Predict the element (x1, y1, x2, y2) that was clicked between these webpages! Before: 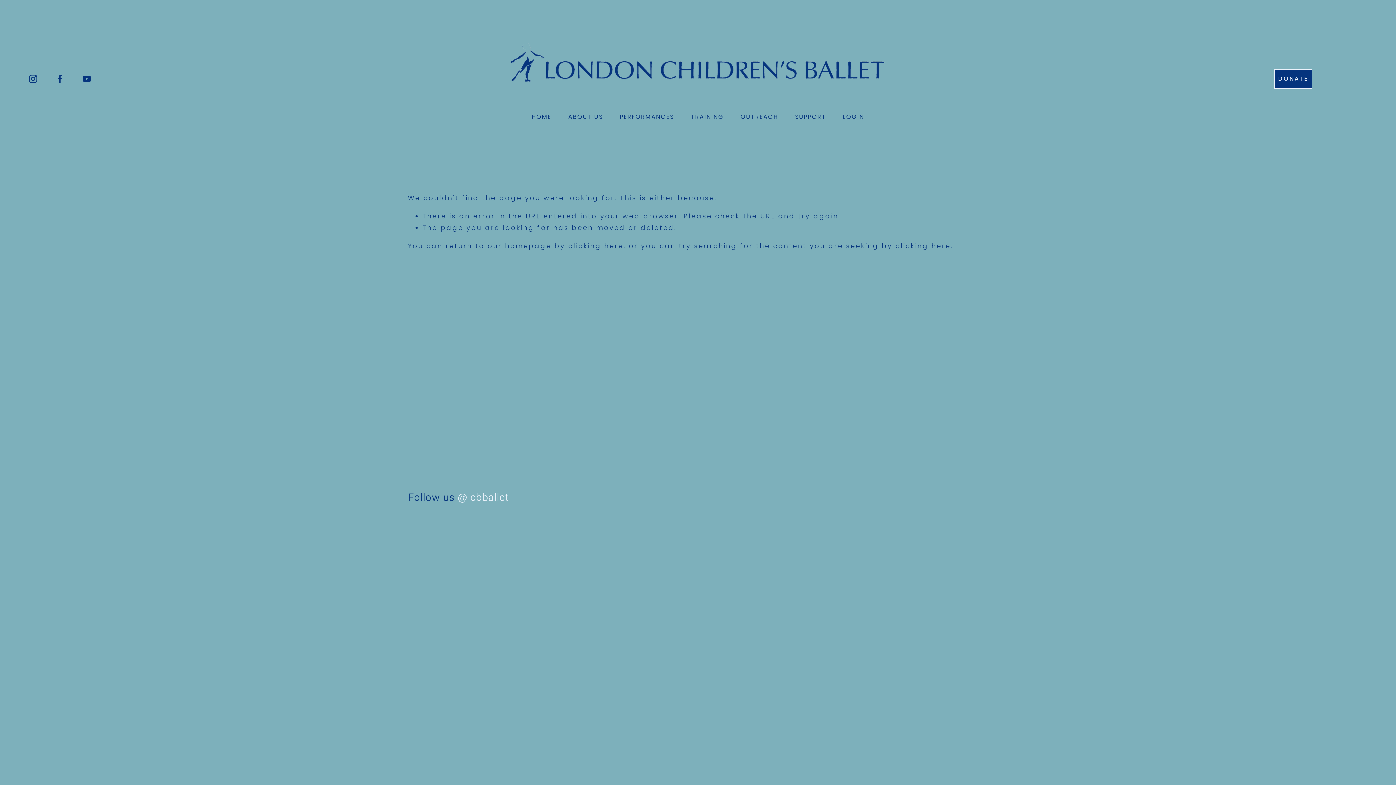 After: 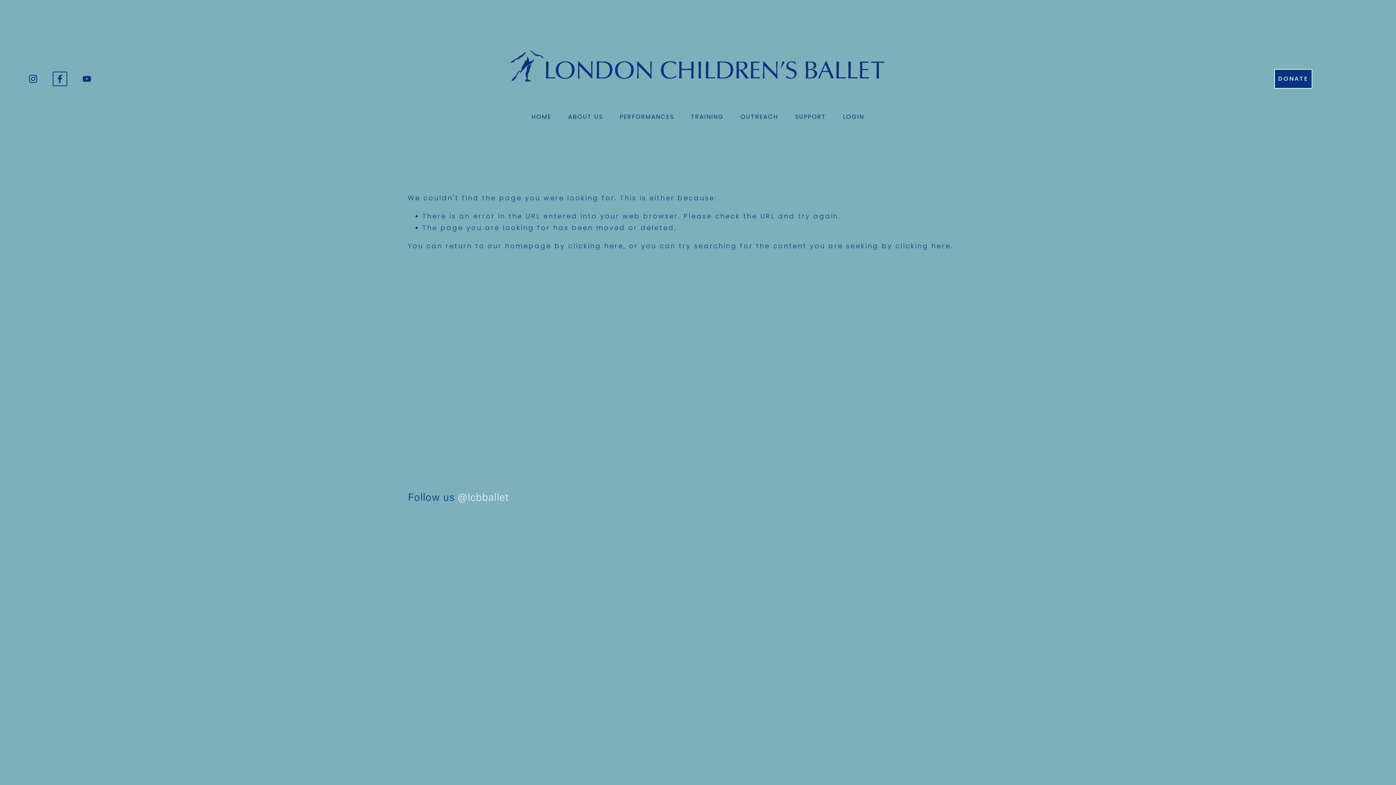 Action: label: Facebook bbox: (54, 73, 65, 83)